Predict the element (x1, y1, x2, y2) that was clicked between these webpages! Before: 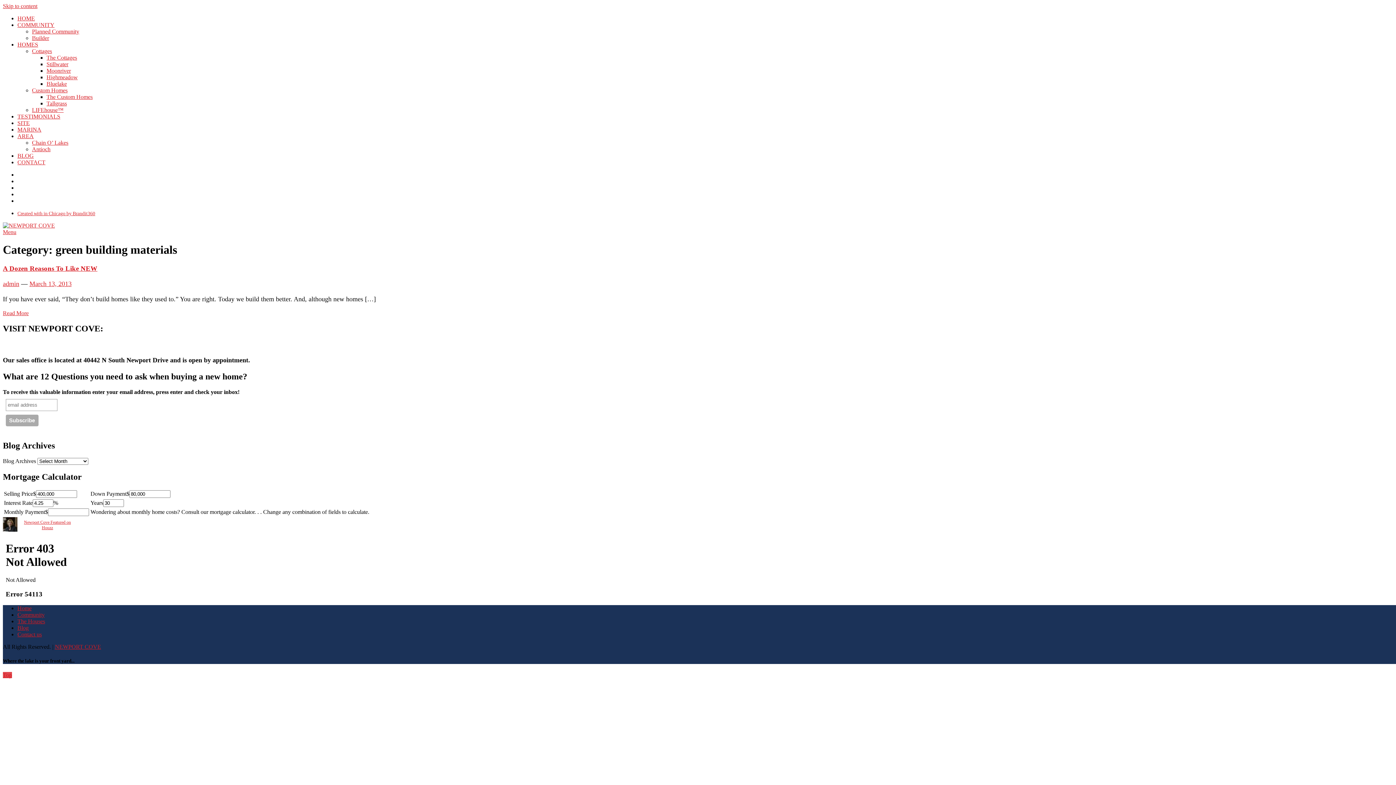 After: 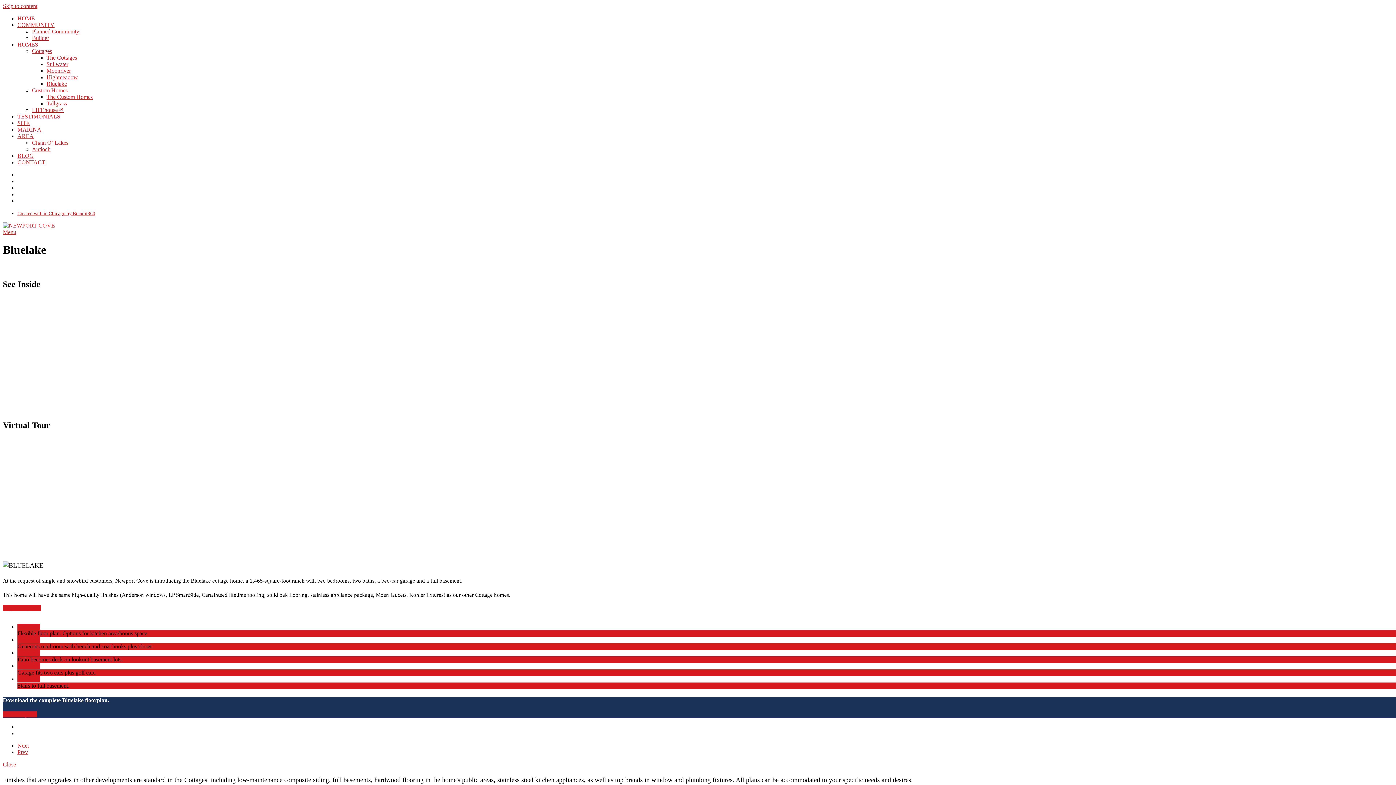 Action: bbox: (46, 80, 66, 86) label: Bluelake